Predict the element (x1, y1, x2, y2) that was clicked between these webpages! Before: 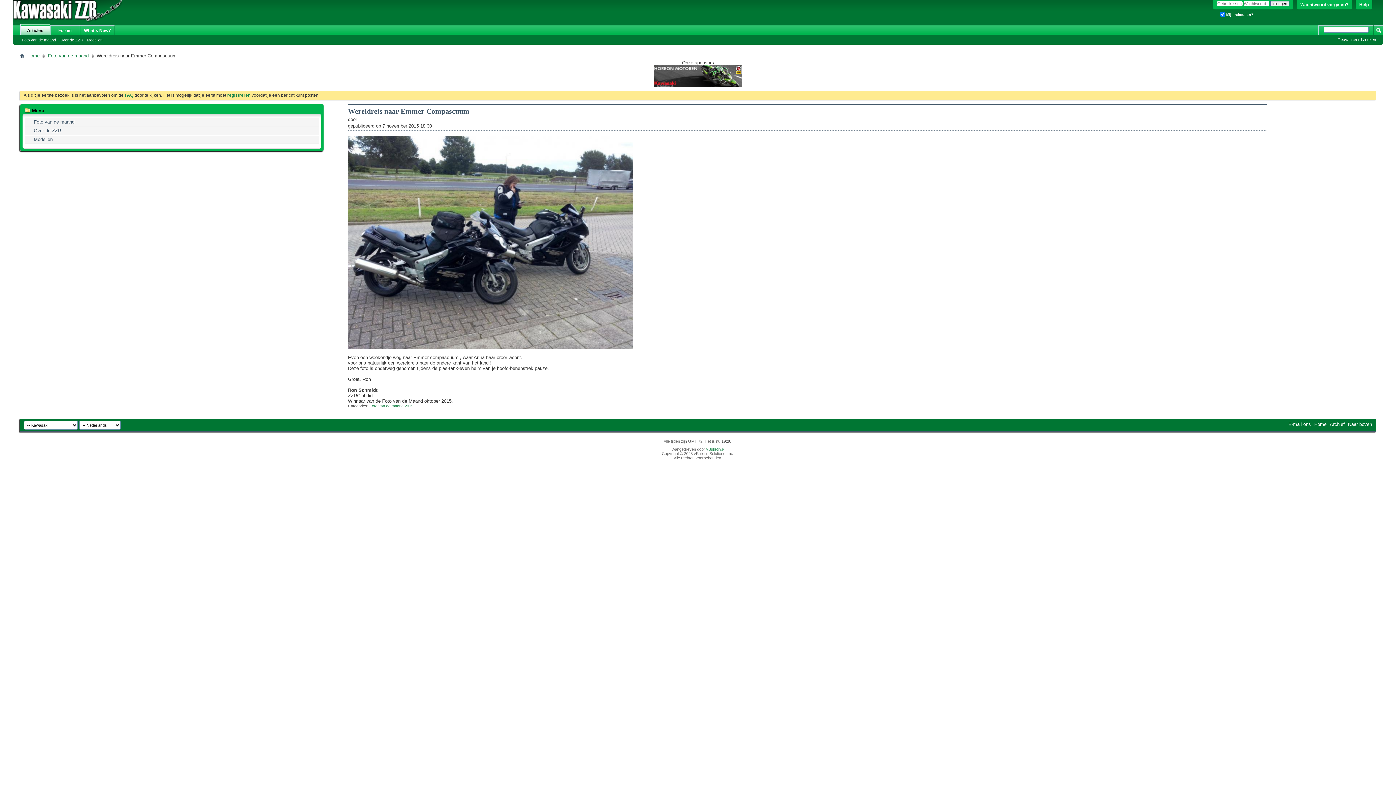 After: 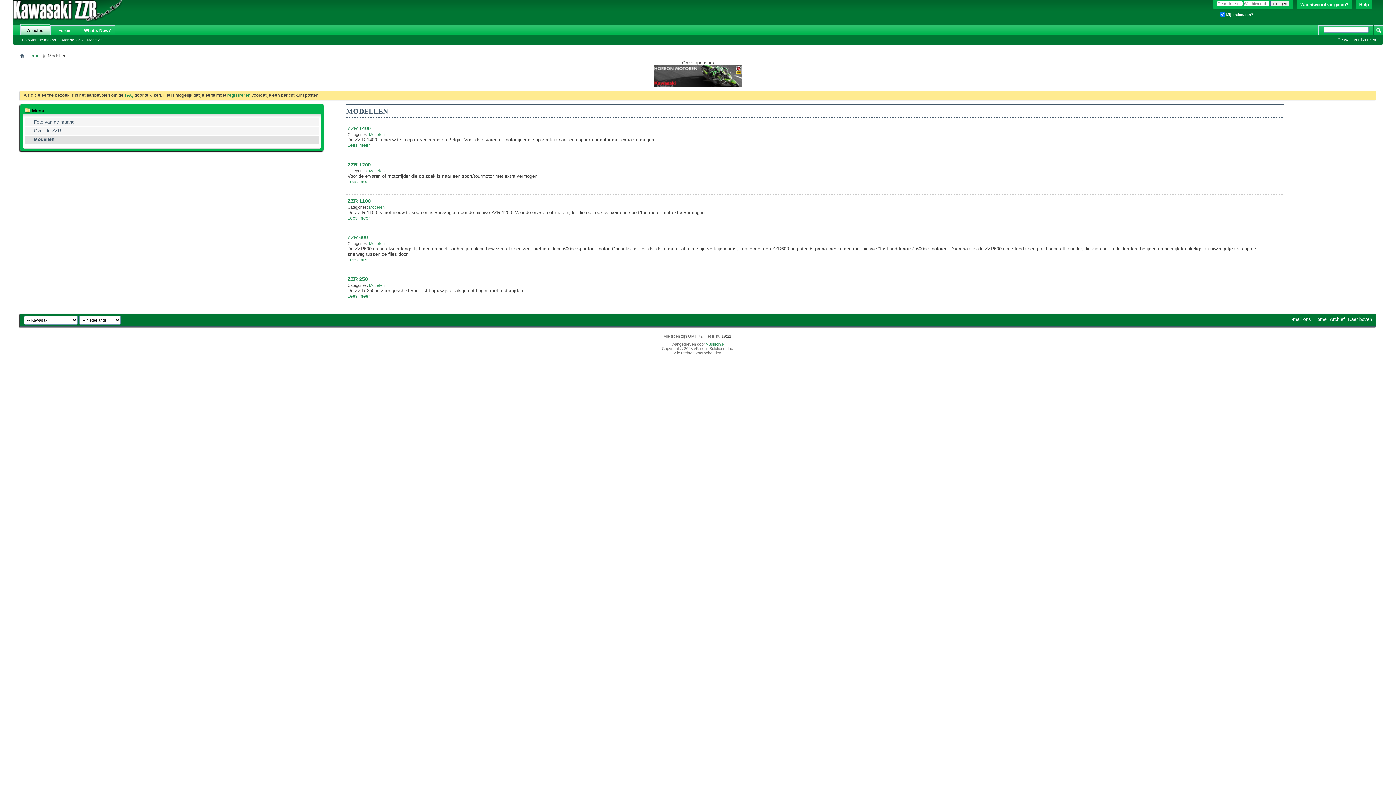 Action: bbox: (85, 37, 104, 42) label: Modellen